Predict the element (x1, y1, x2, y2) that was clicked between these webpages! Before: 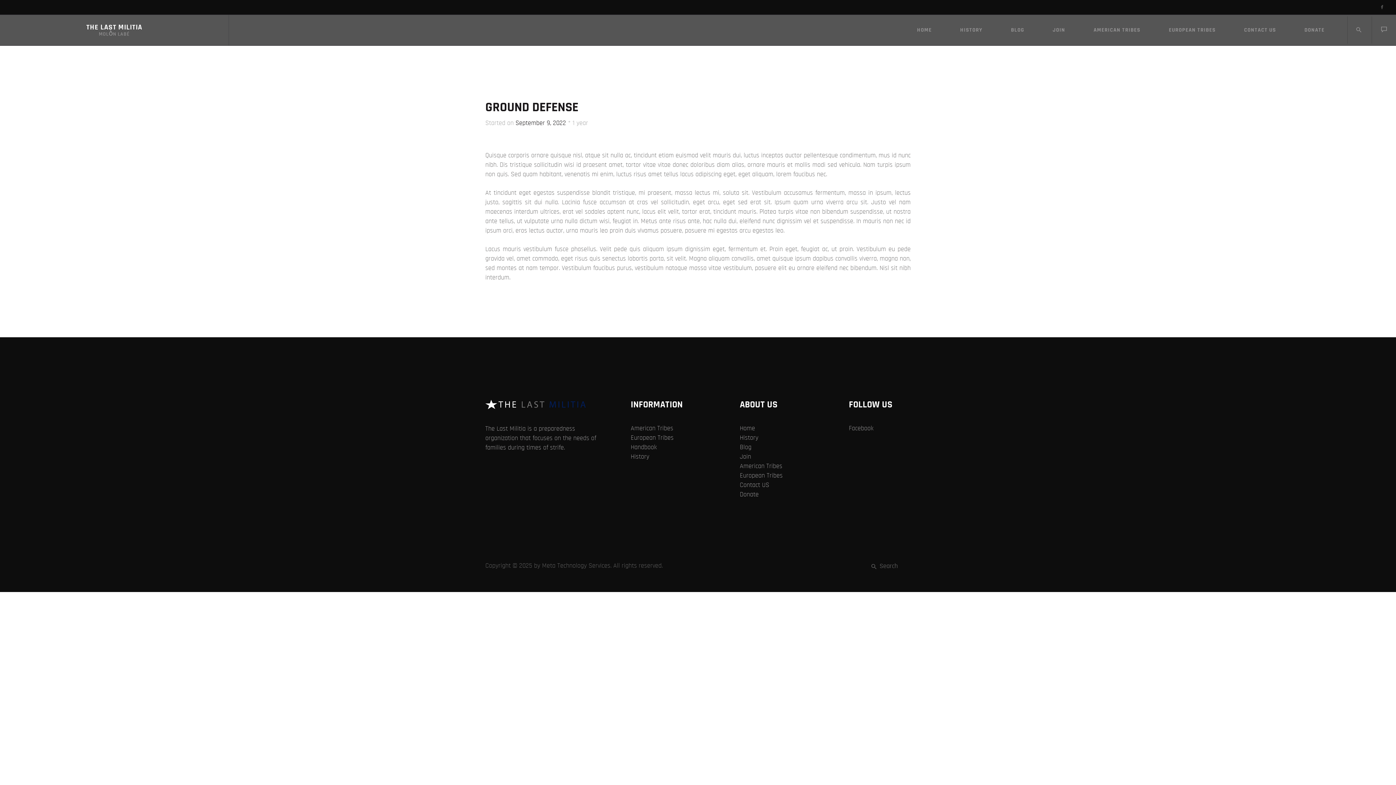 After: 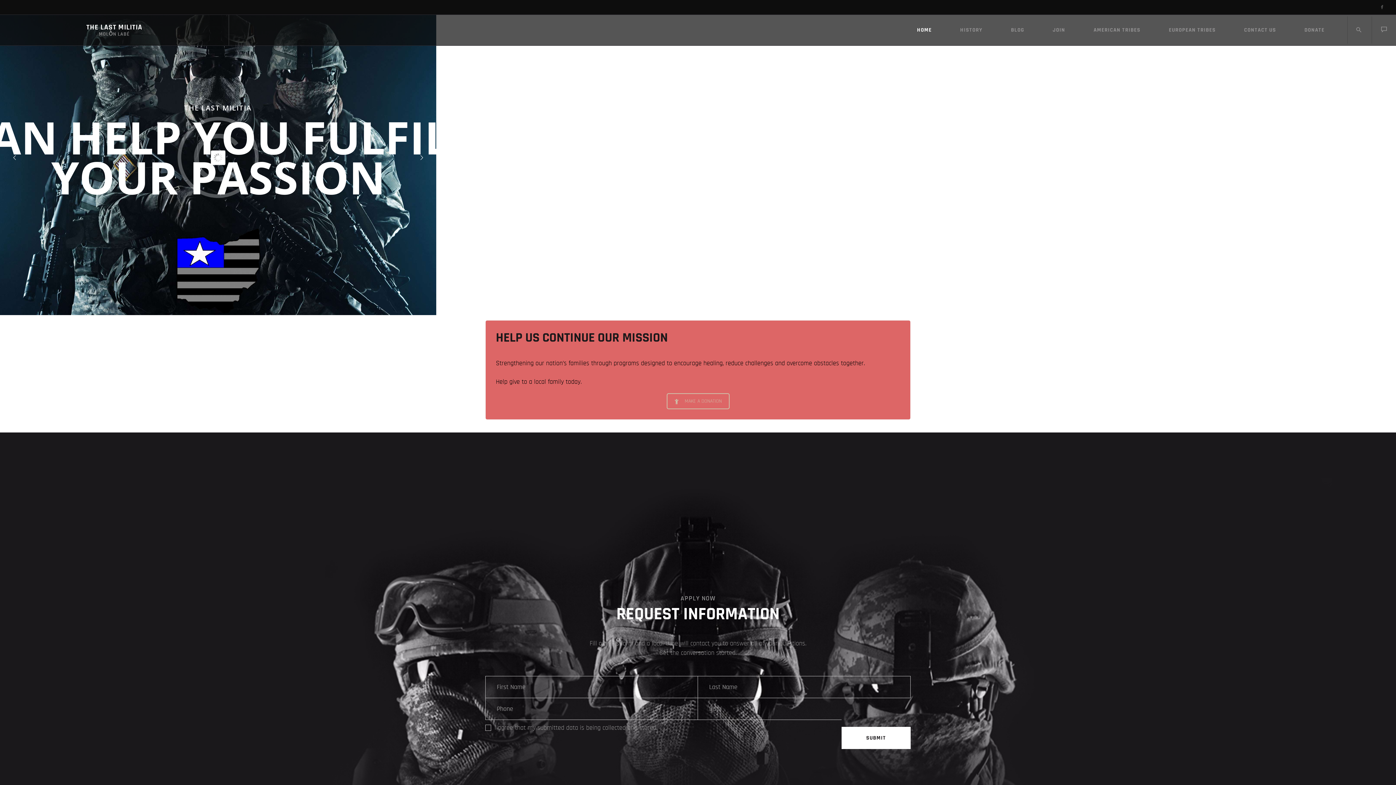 Action: label: THE LAST MILITIA
MOLṐN LABÉ bbox: (79, 14, 148, 45)